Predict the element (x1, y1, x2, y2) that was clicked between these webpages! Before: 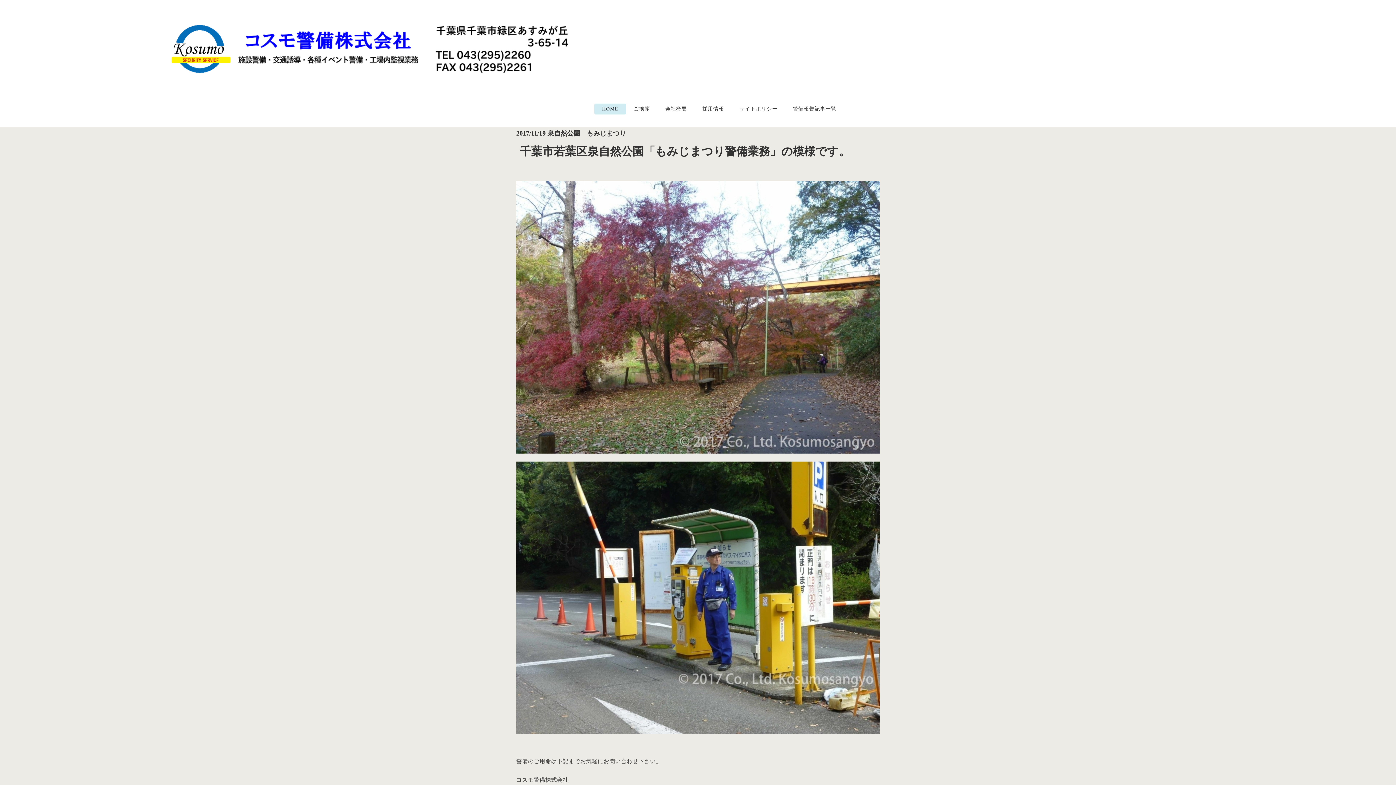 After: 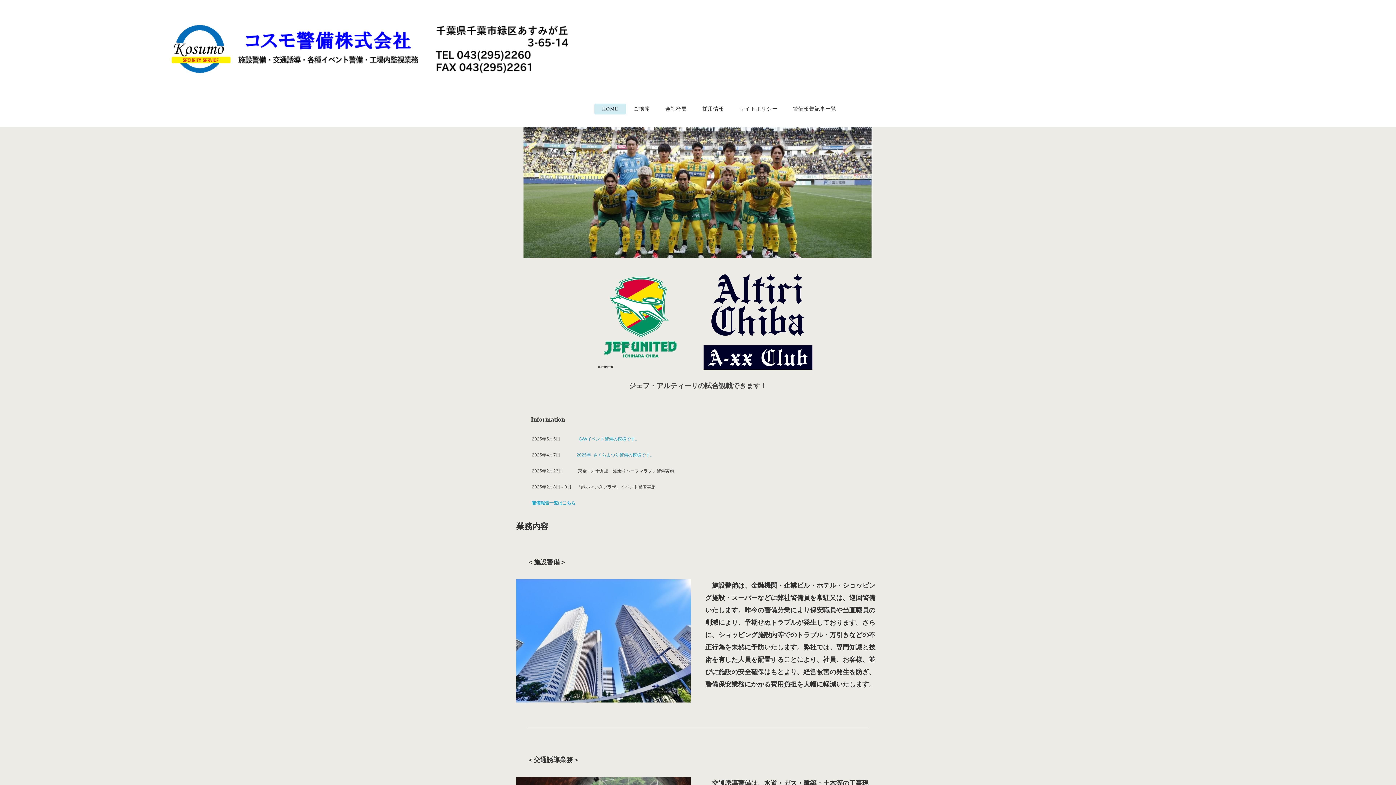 Action: bbox: (10, 44, 611, 49)